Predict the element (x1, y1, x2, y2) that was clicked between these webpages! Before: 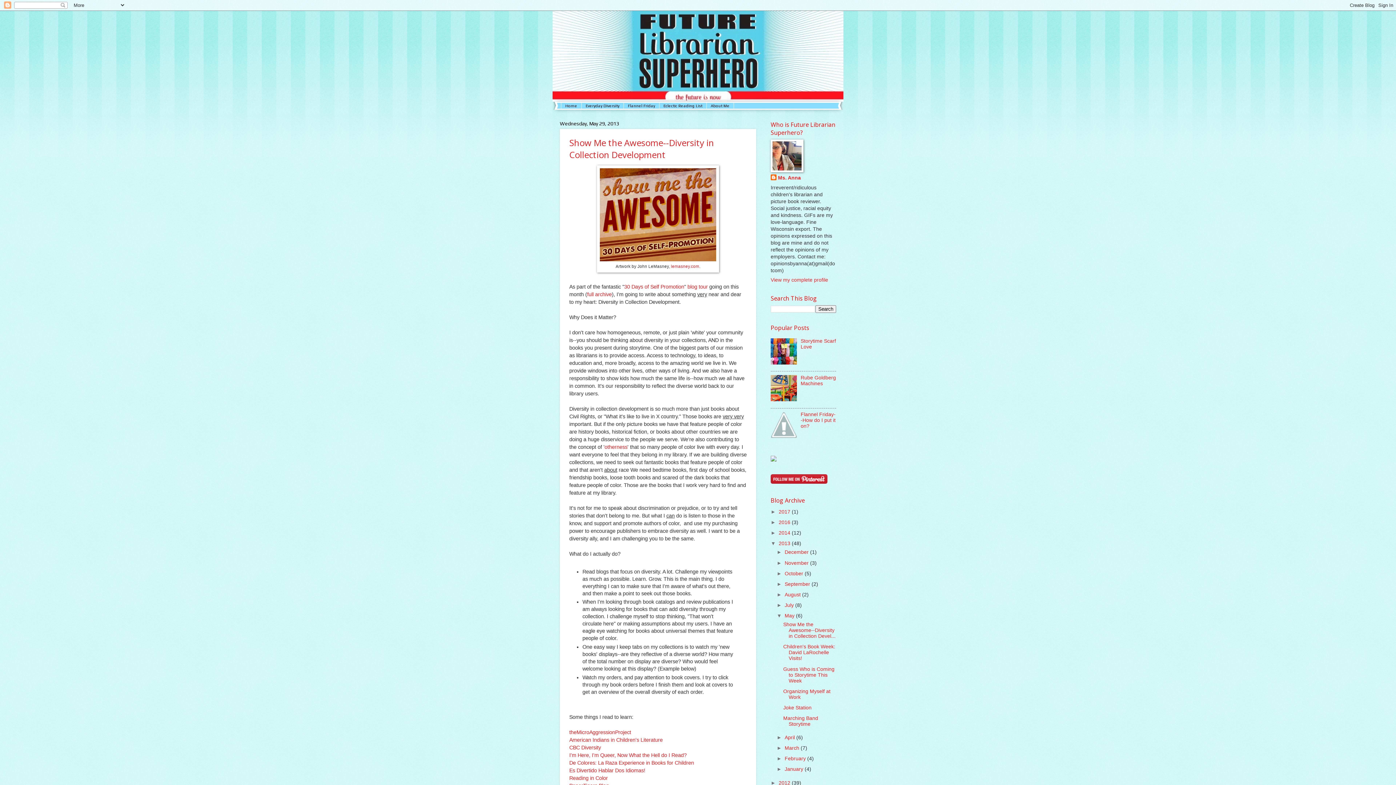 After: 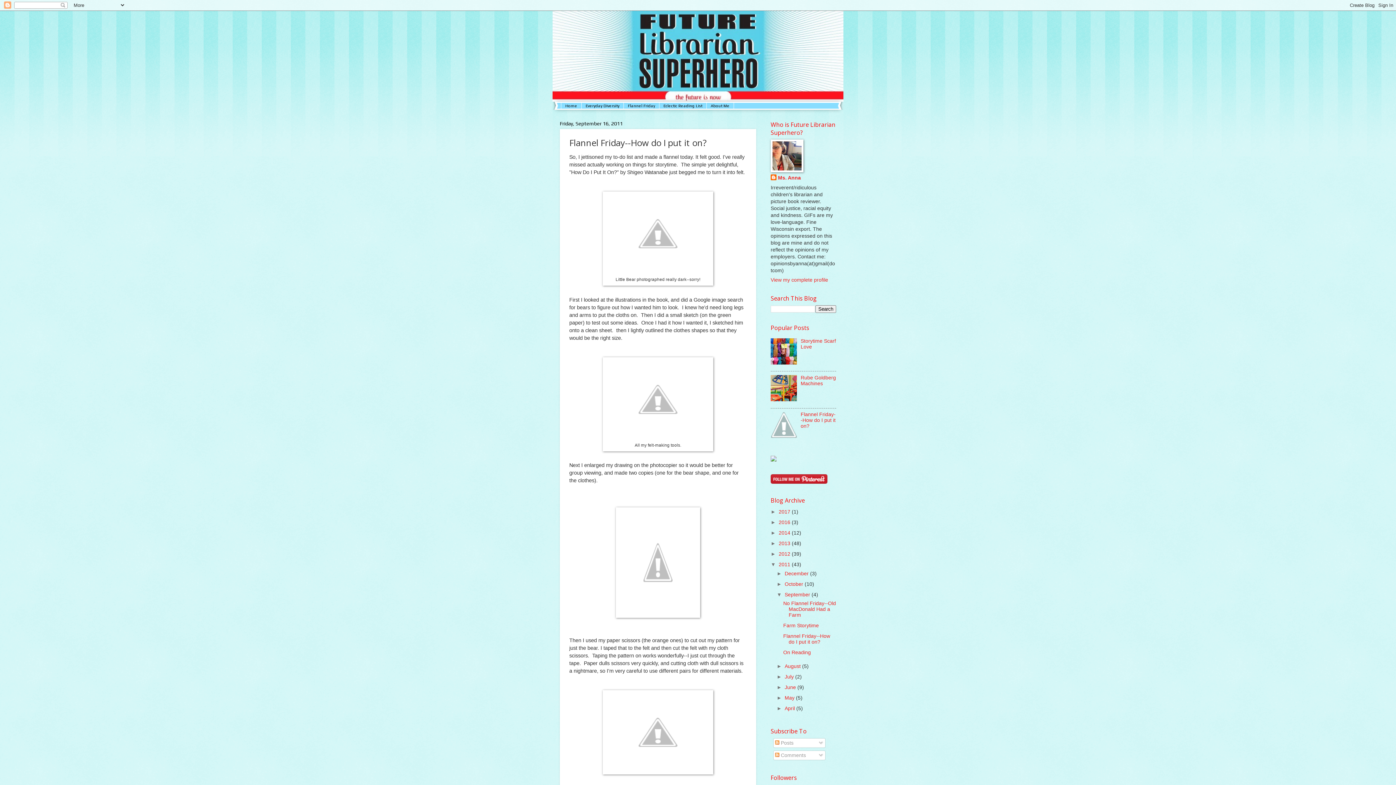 Action: label: Flannel Friday--How do I put it on? bbox: (800, 412, 835, 429)